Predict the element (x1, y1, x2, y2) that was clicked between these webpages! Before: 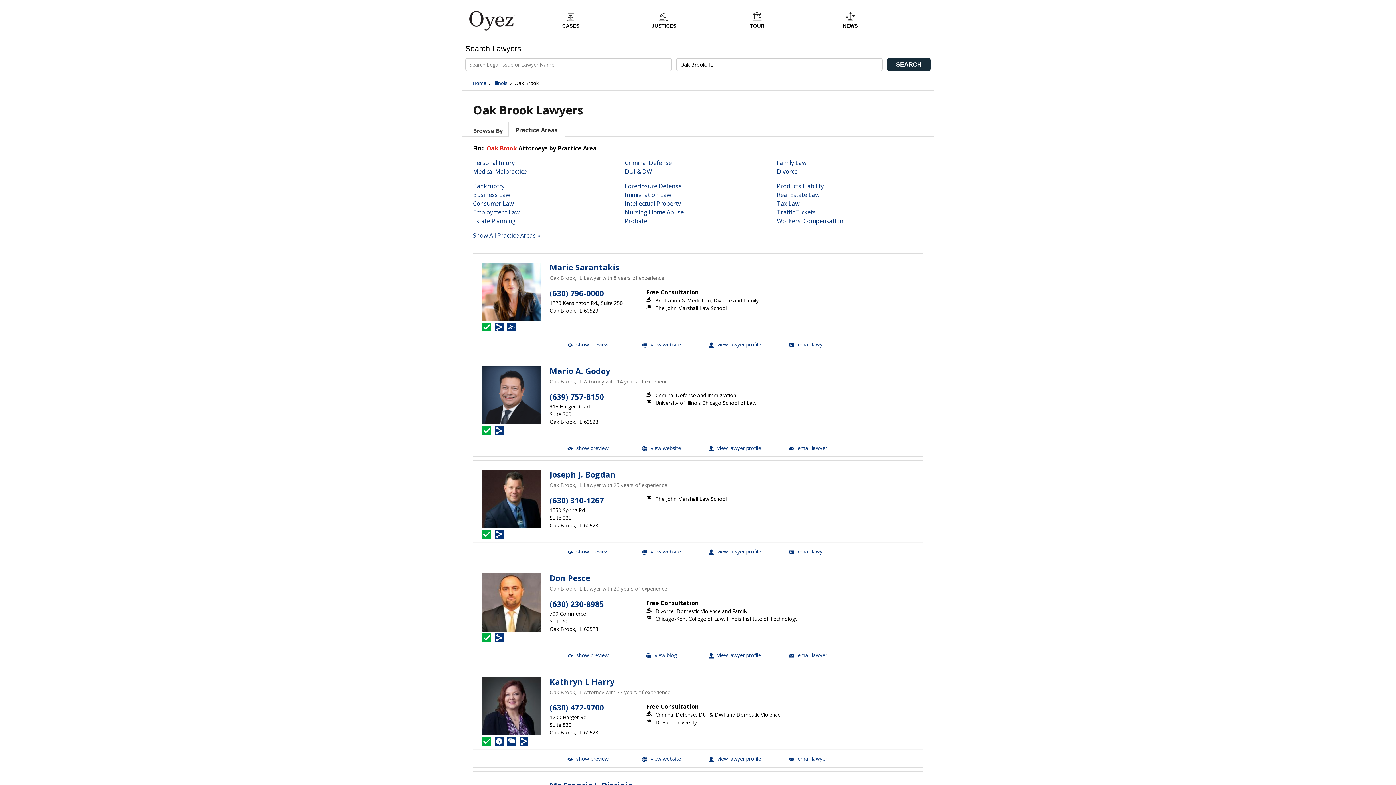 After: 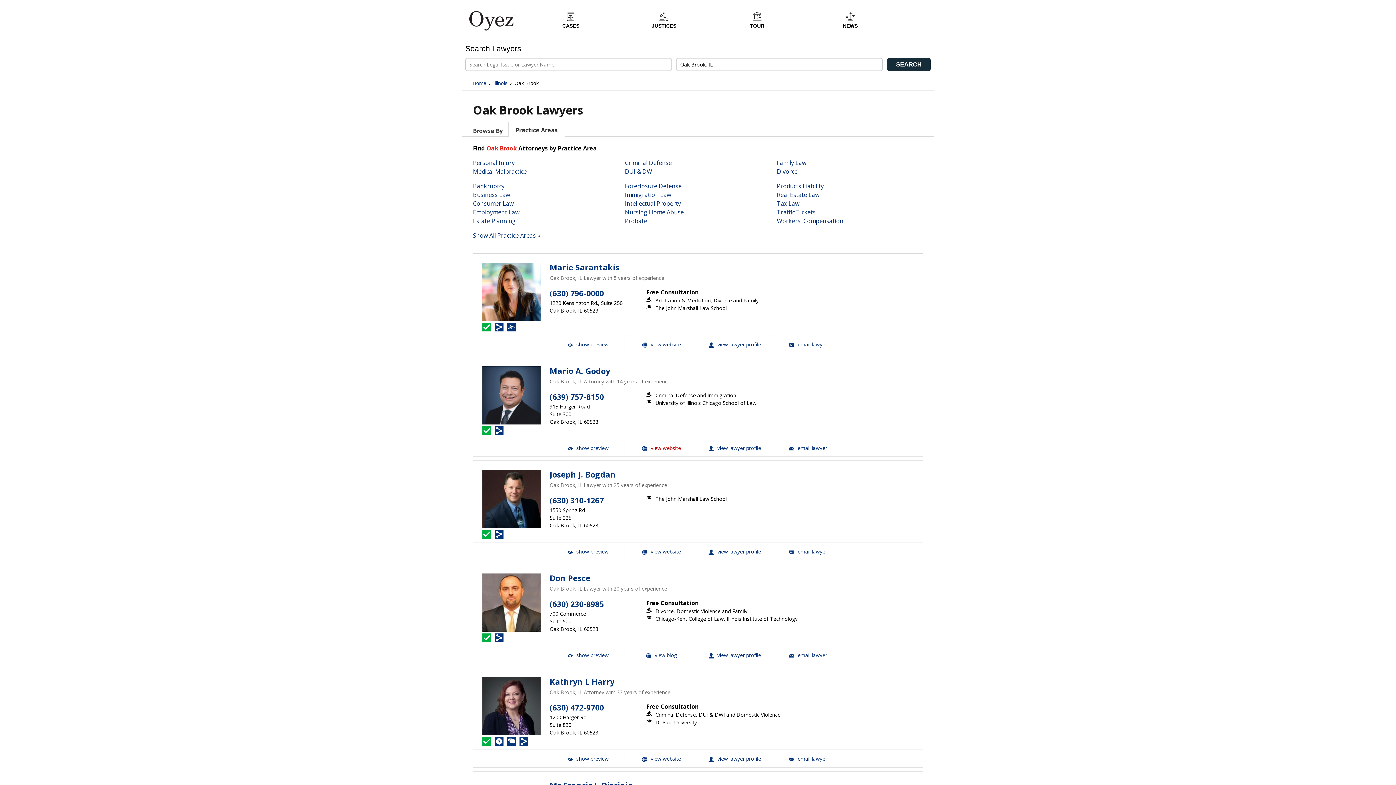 Action: label: Mario A. Godoy Website bbox: (625, 439, 698, 456)